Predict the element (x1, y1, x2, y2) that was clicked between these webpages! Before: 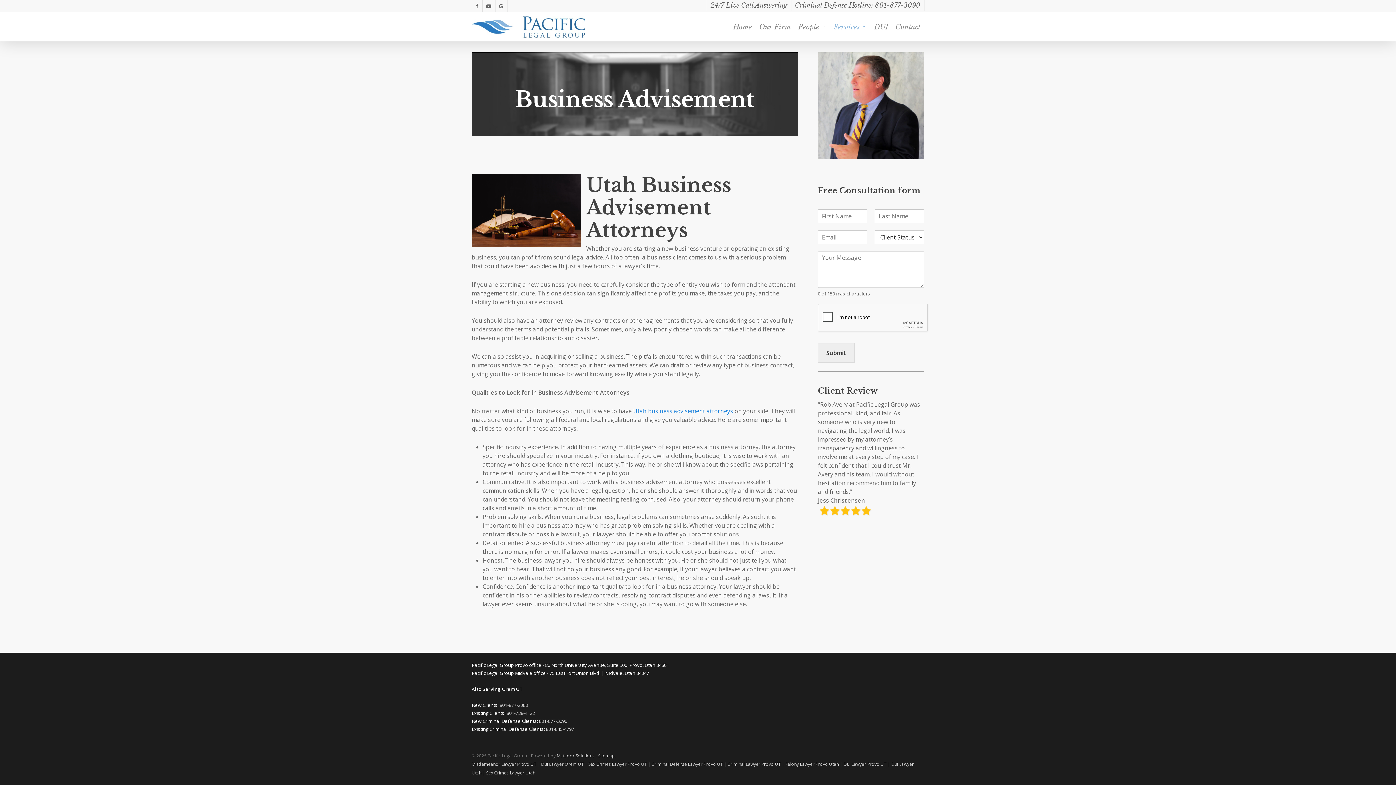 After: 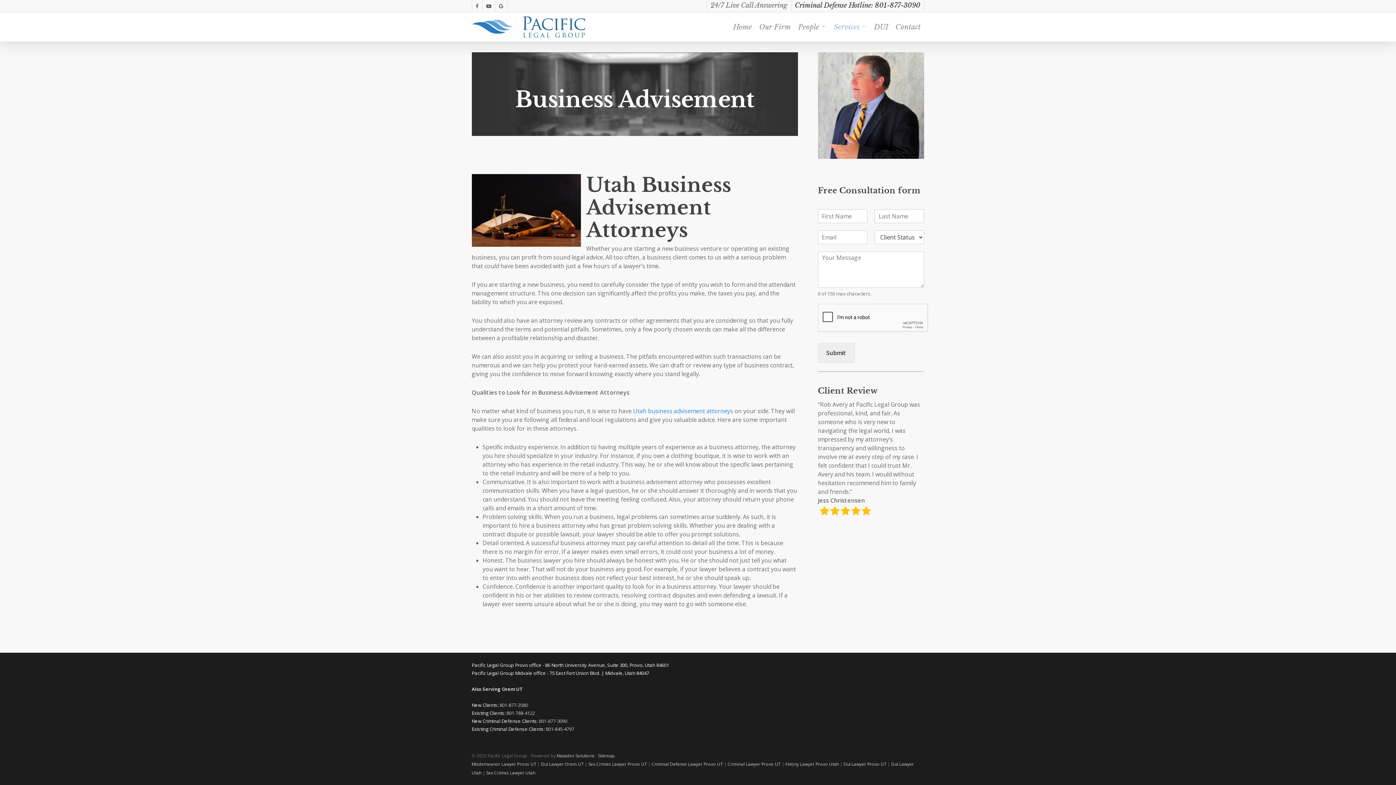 Action: label: Criminal Defense Hotline: 801-877-3090 bbox: (791, 0, 924, 11)